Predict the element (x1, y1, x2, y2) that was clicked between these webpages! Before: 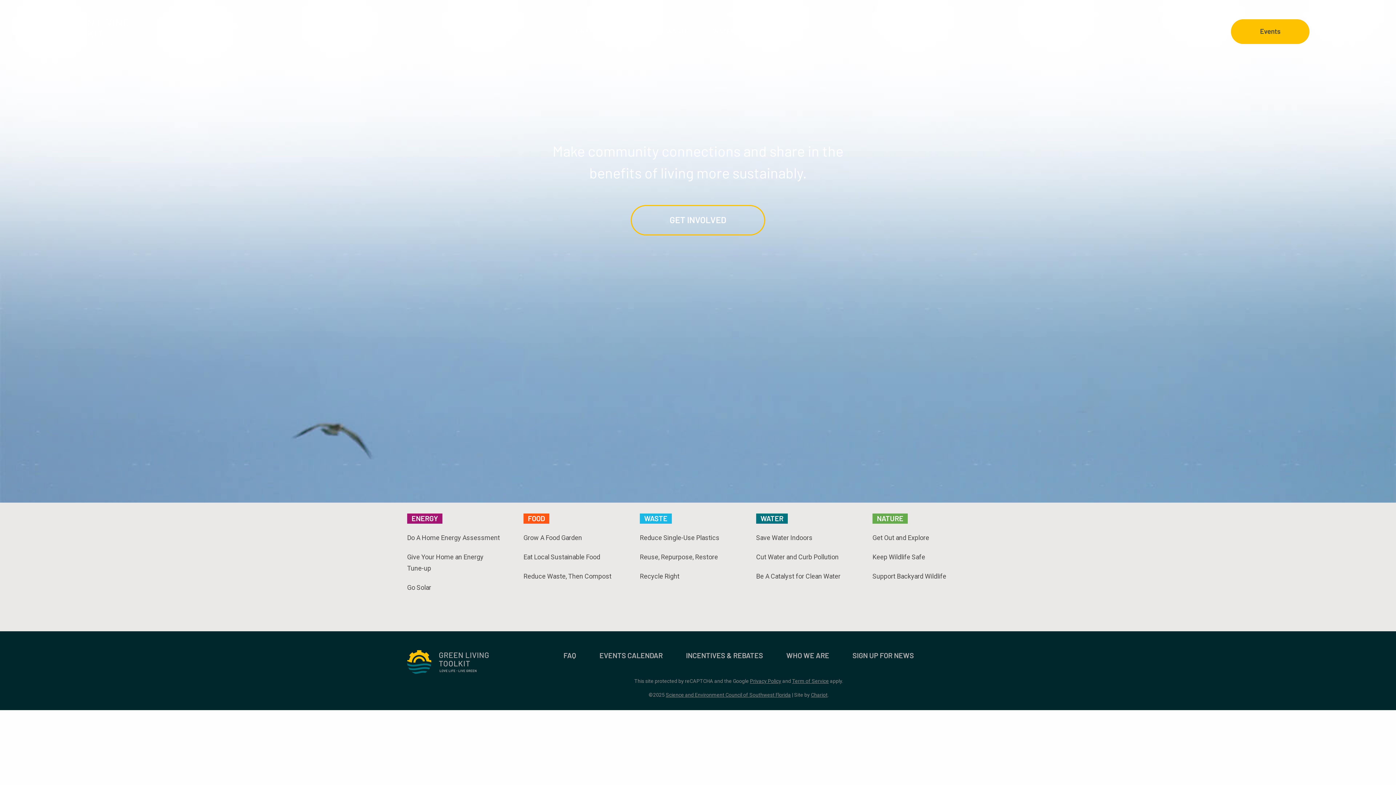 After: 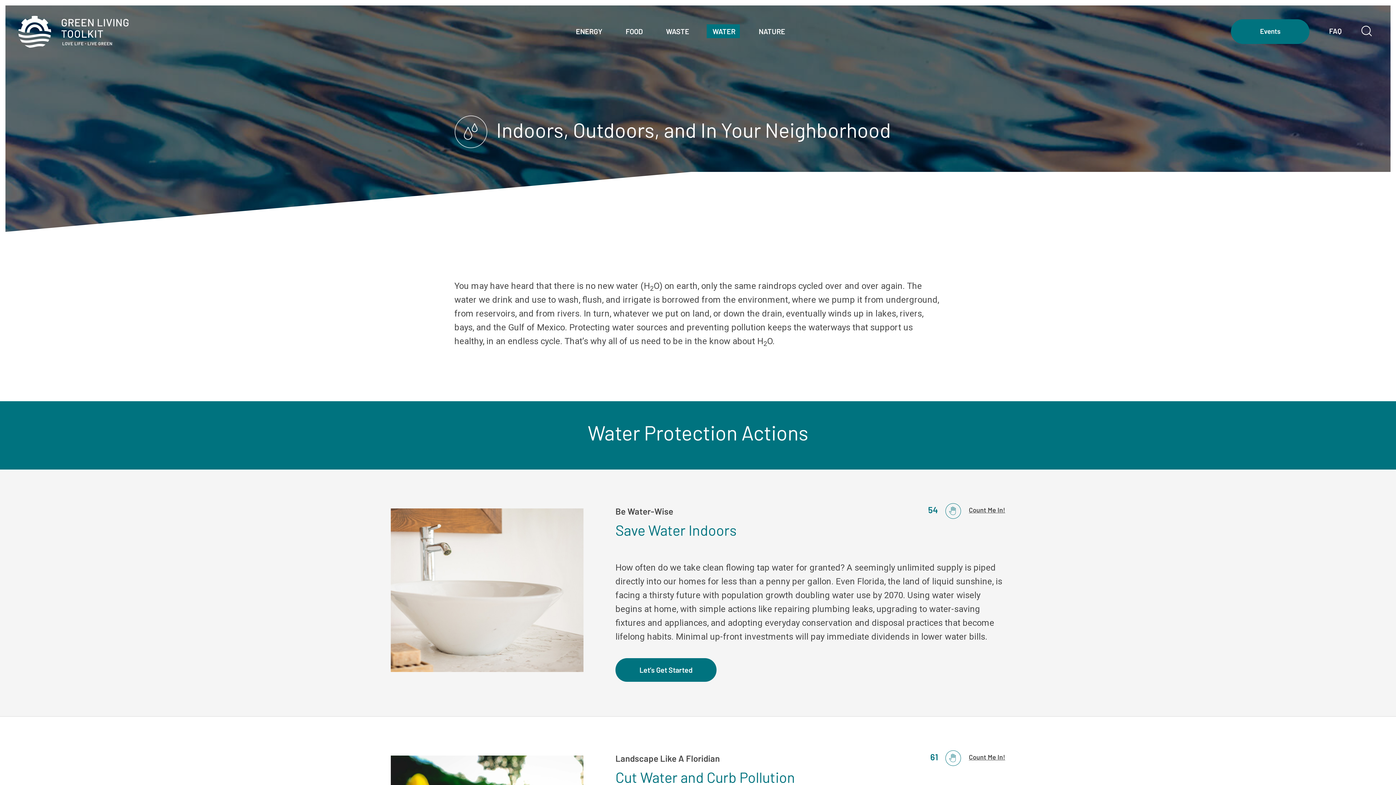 Action: bbox: (756, 513, 788, 524) label: WATER